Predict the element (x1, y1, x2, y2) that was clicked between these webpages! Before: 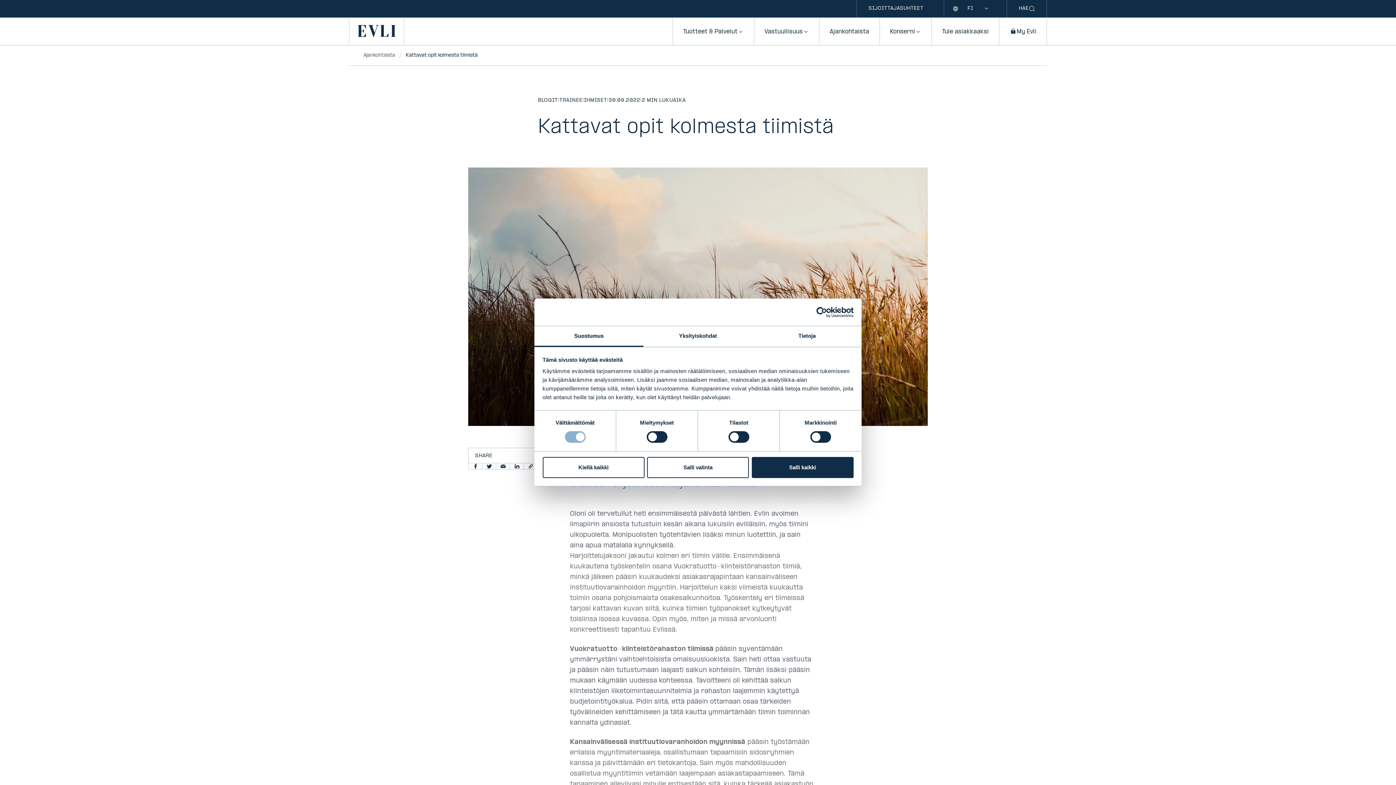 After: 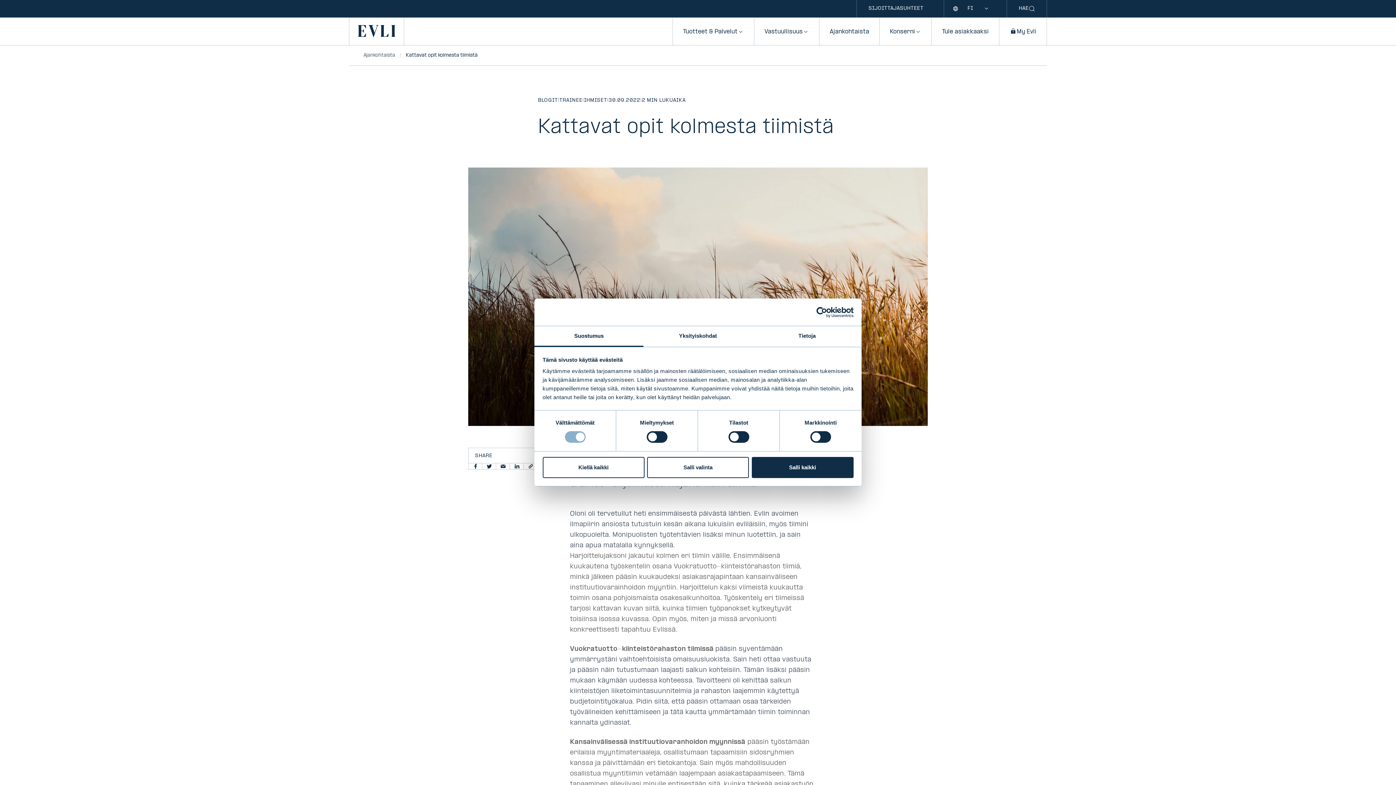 Action: bbox: (468, 463, 482, 469) label: Share on Facebook